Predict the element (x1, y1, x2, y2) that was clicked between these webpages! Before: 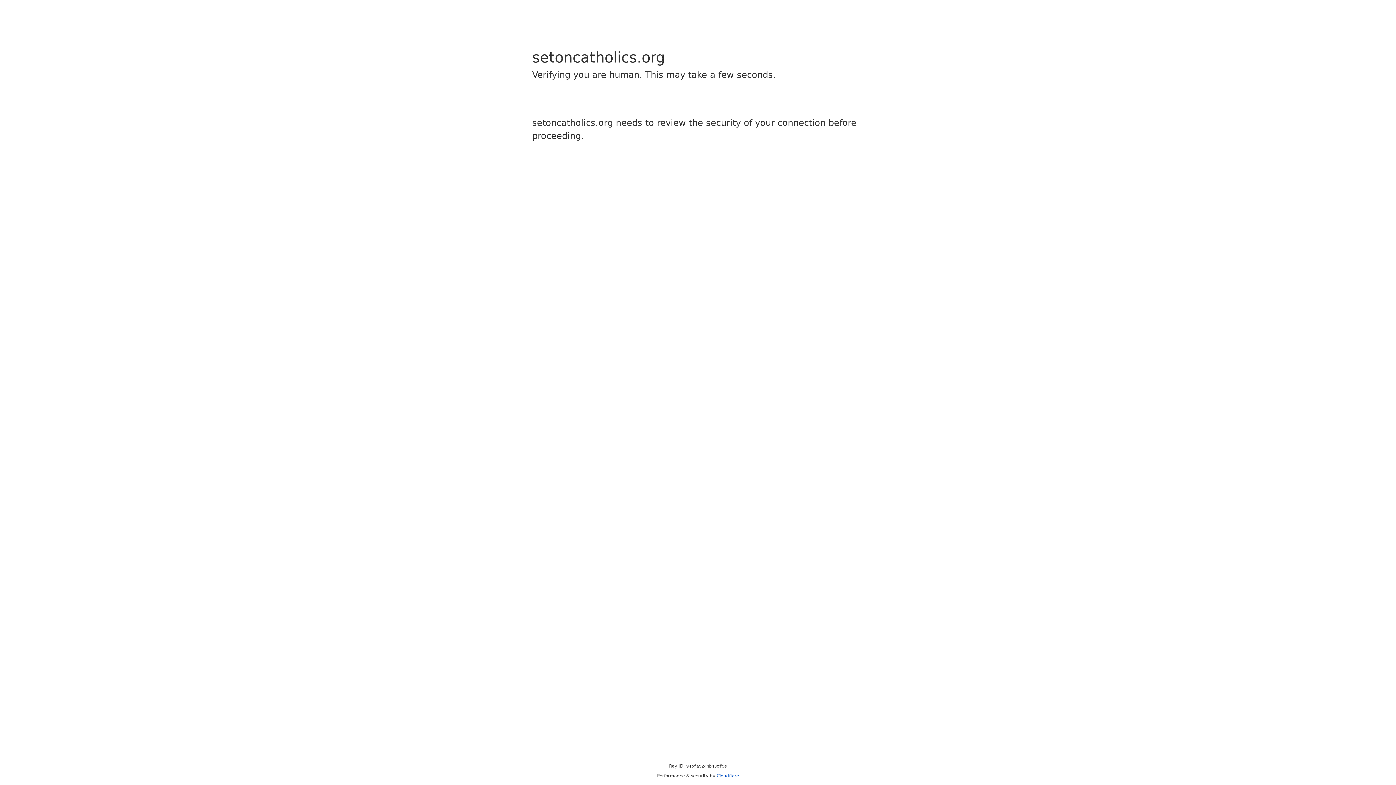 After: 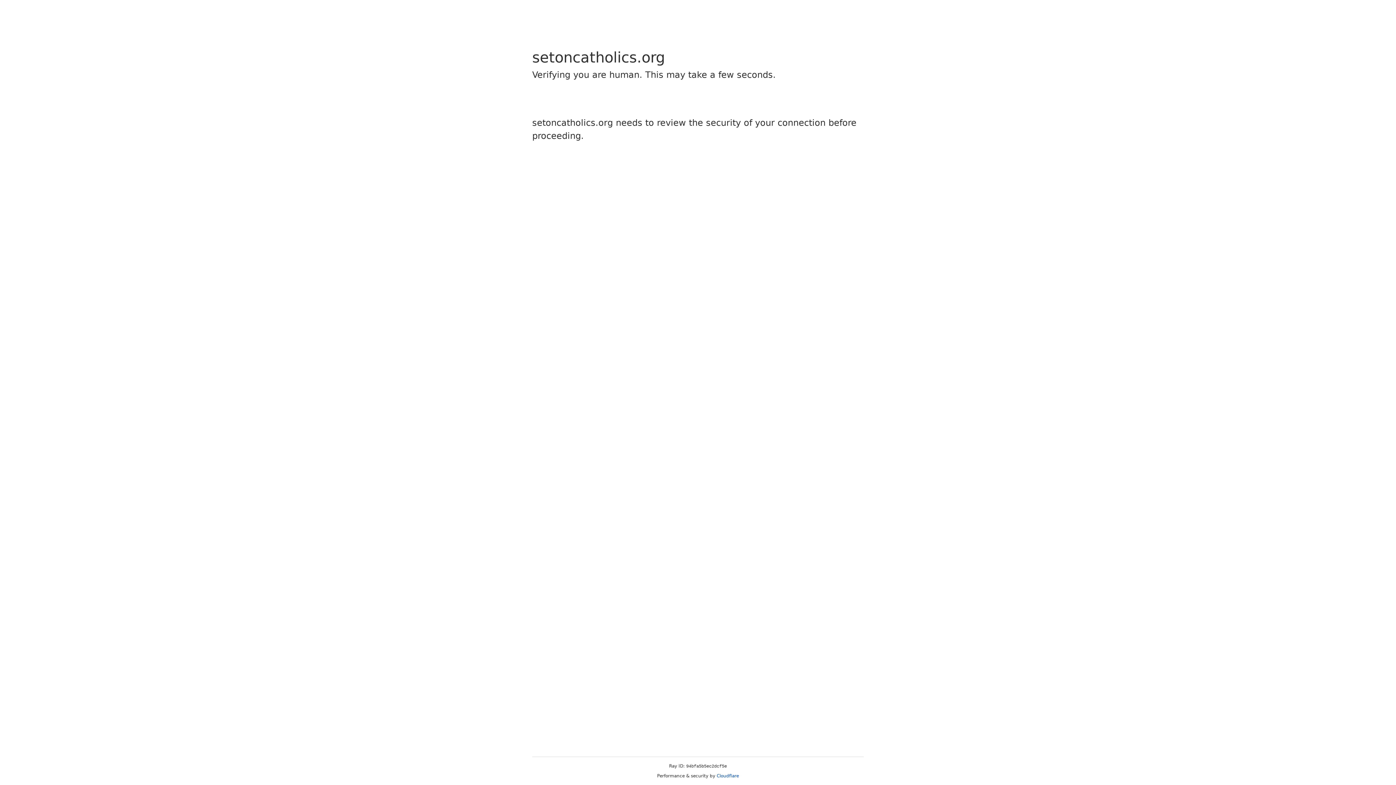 Action: bbox: (716, 773, 739, 778) label: Cloudflare